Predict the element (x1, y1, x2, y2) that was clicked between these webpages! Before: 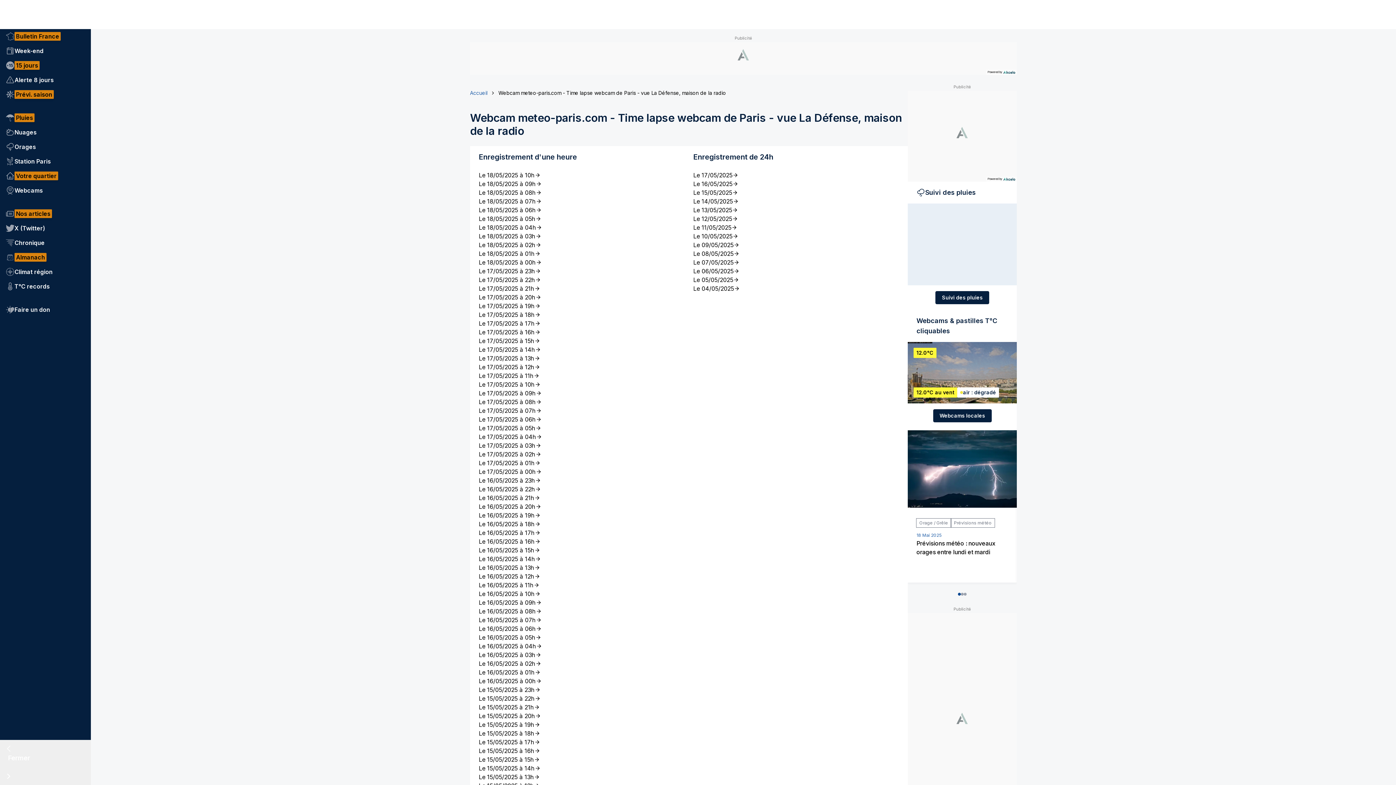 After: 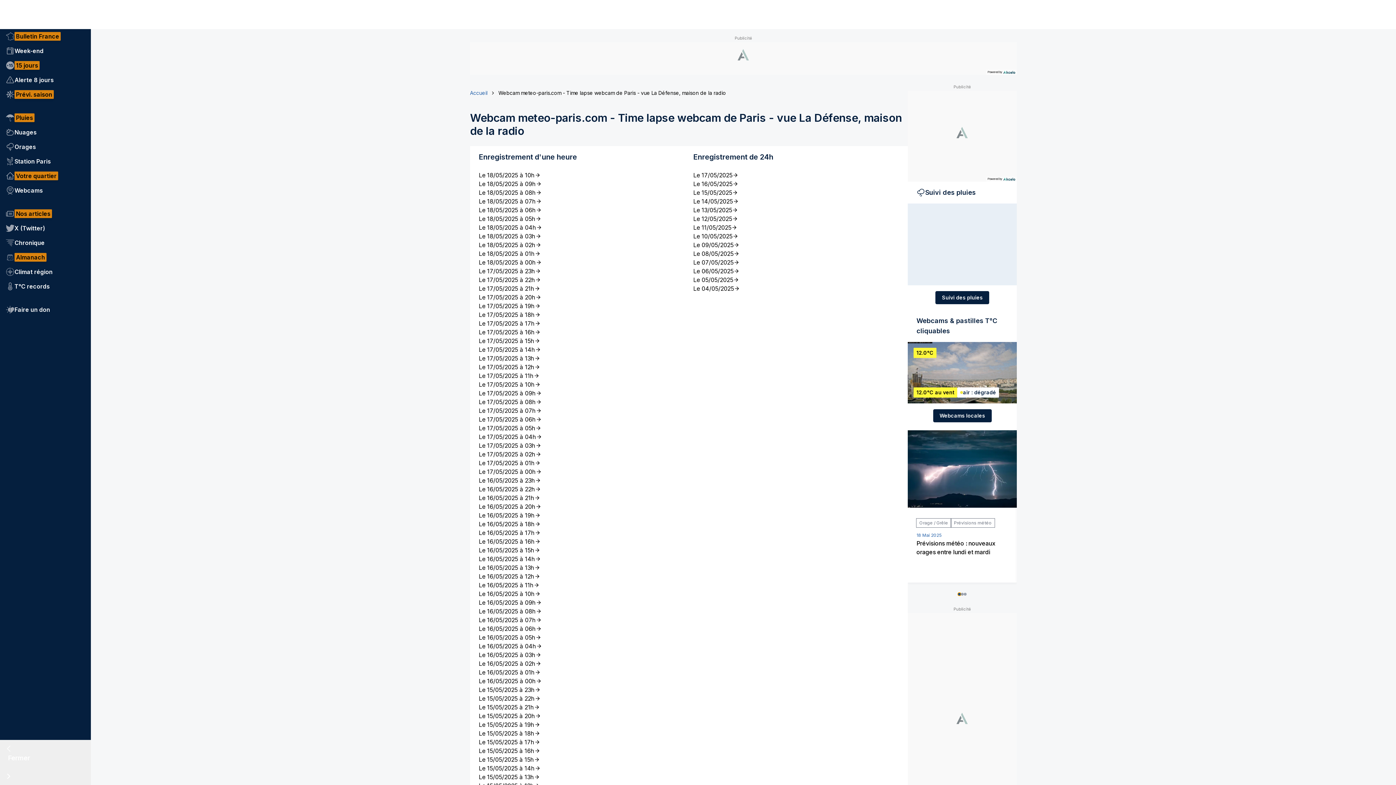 Action: bbox: (958, 593, 961, 595) label: 0